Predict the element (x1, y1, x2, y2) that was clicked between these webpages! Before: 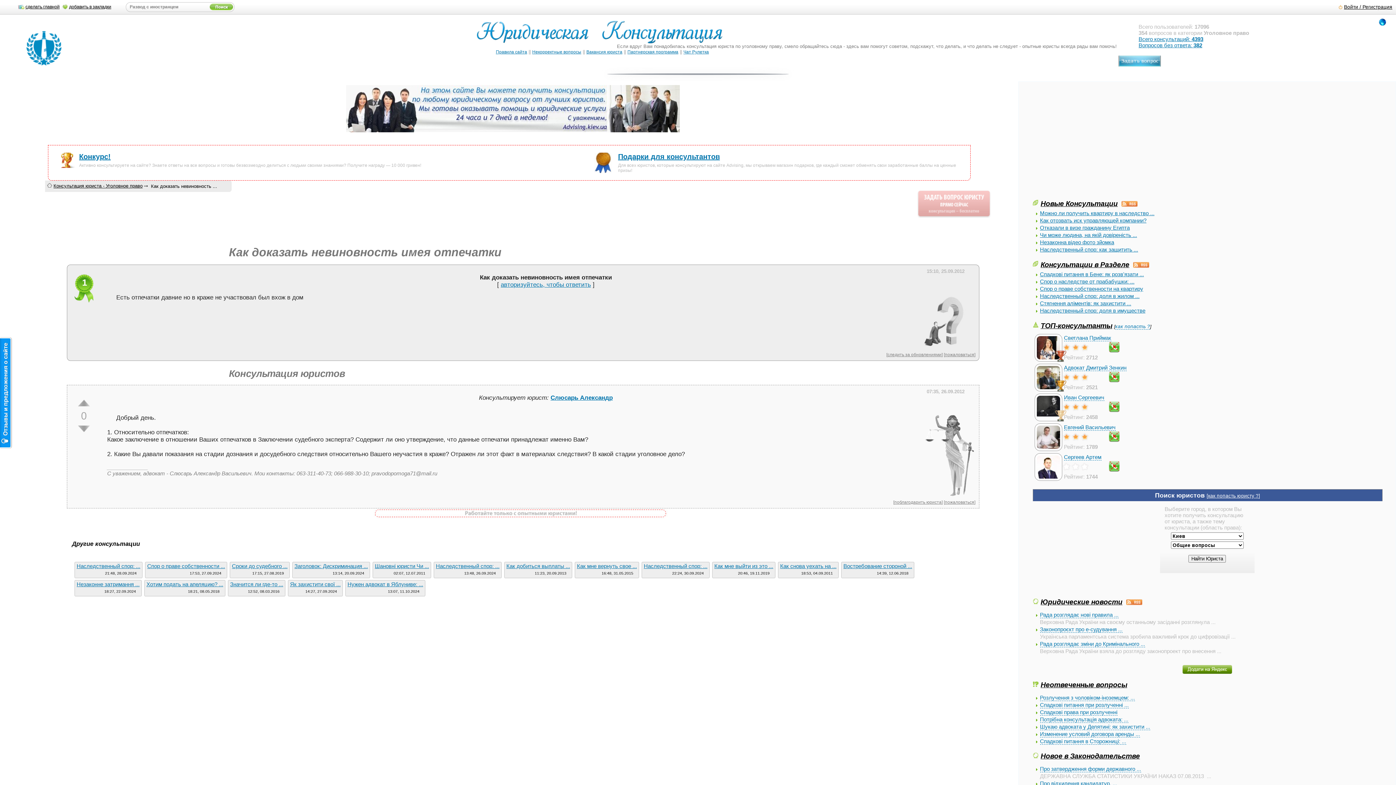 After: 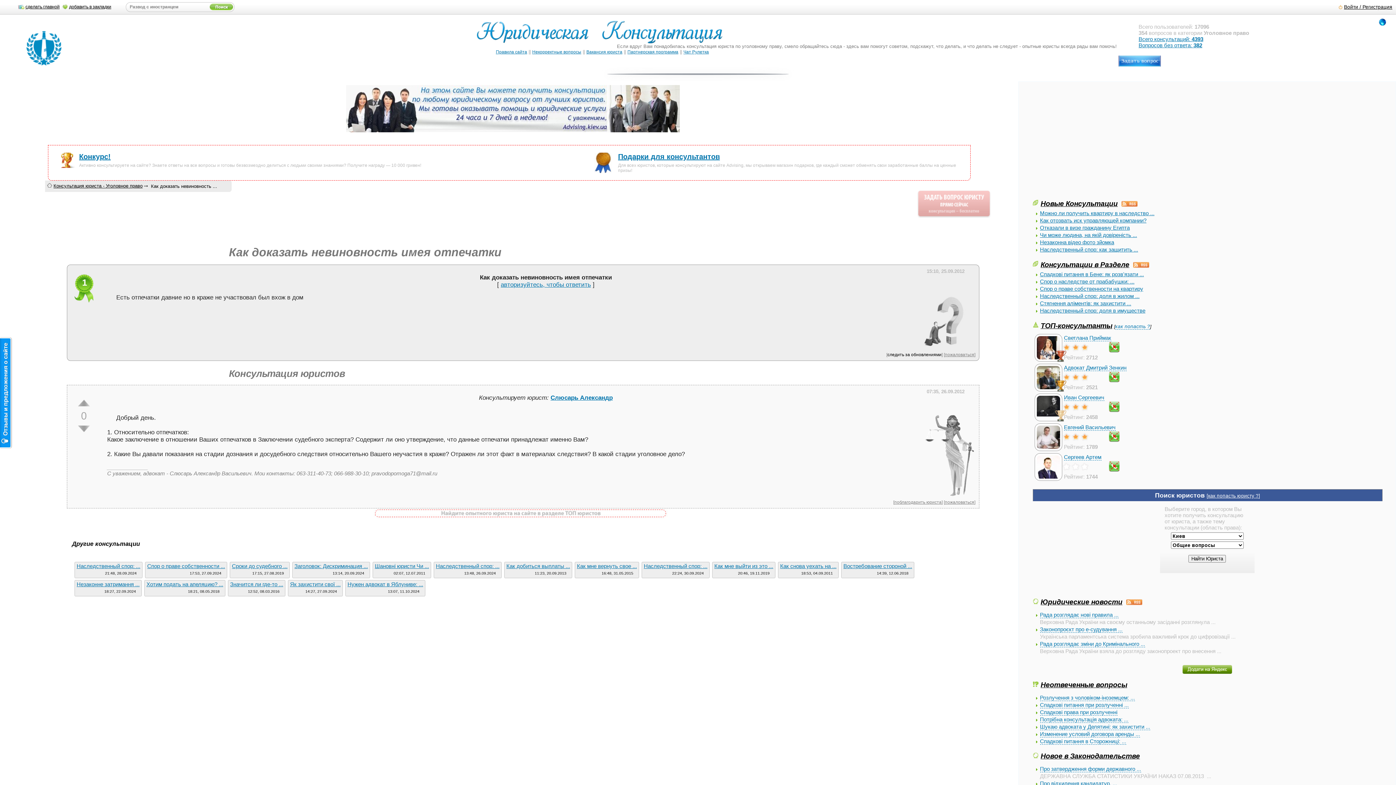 Action: label: следить за обновлениями bbox: (887, 352, 941, 357)